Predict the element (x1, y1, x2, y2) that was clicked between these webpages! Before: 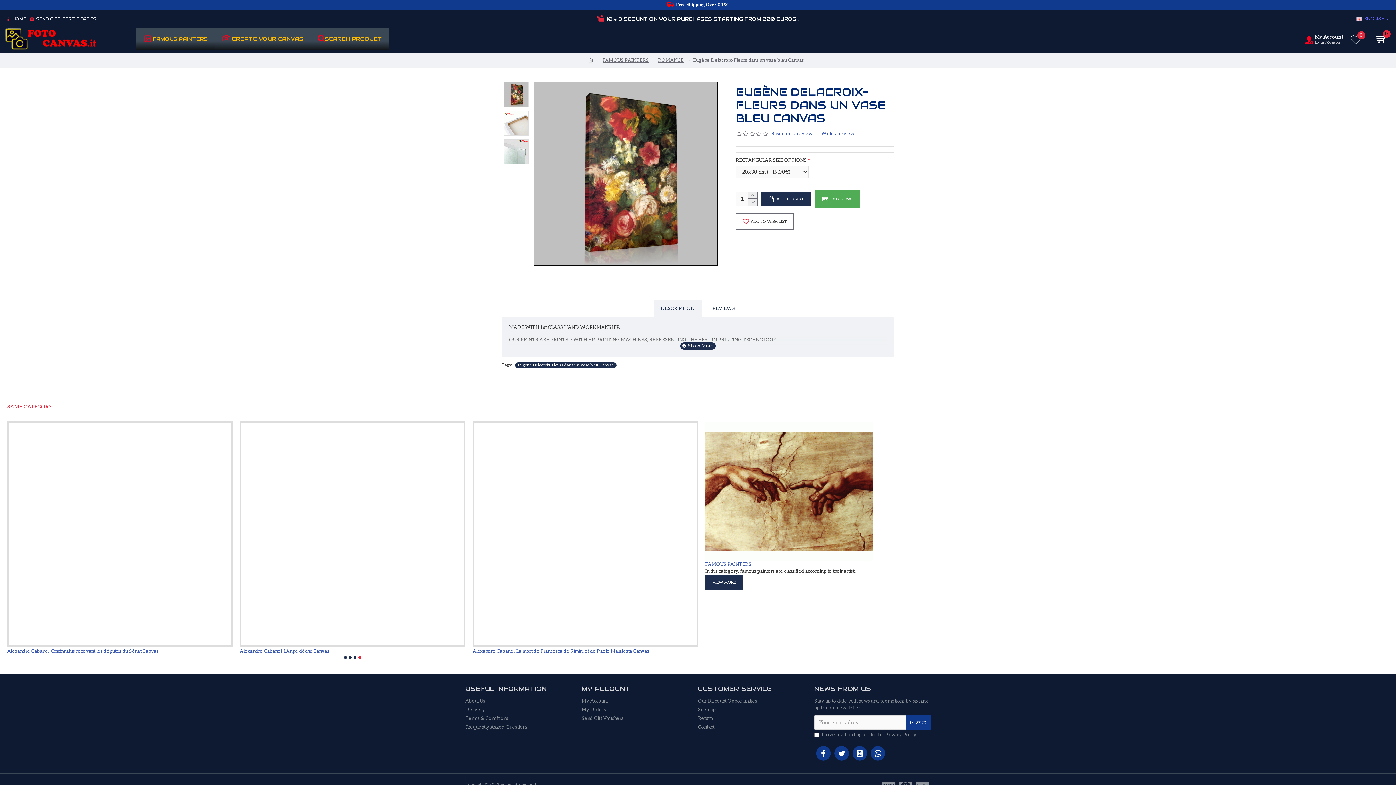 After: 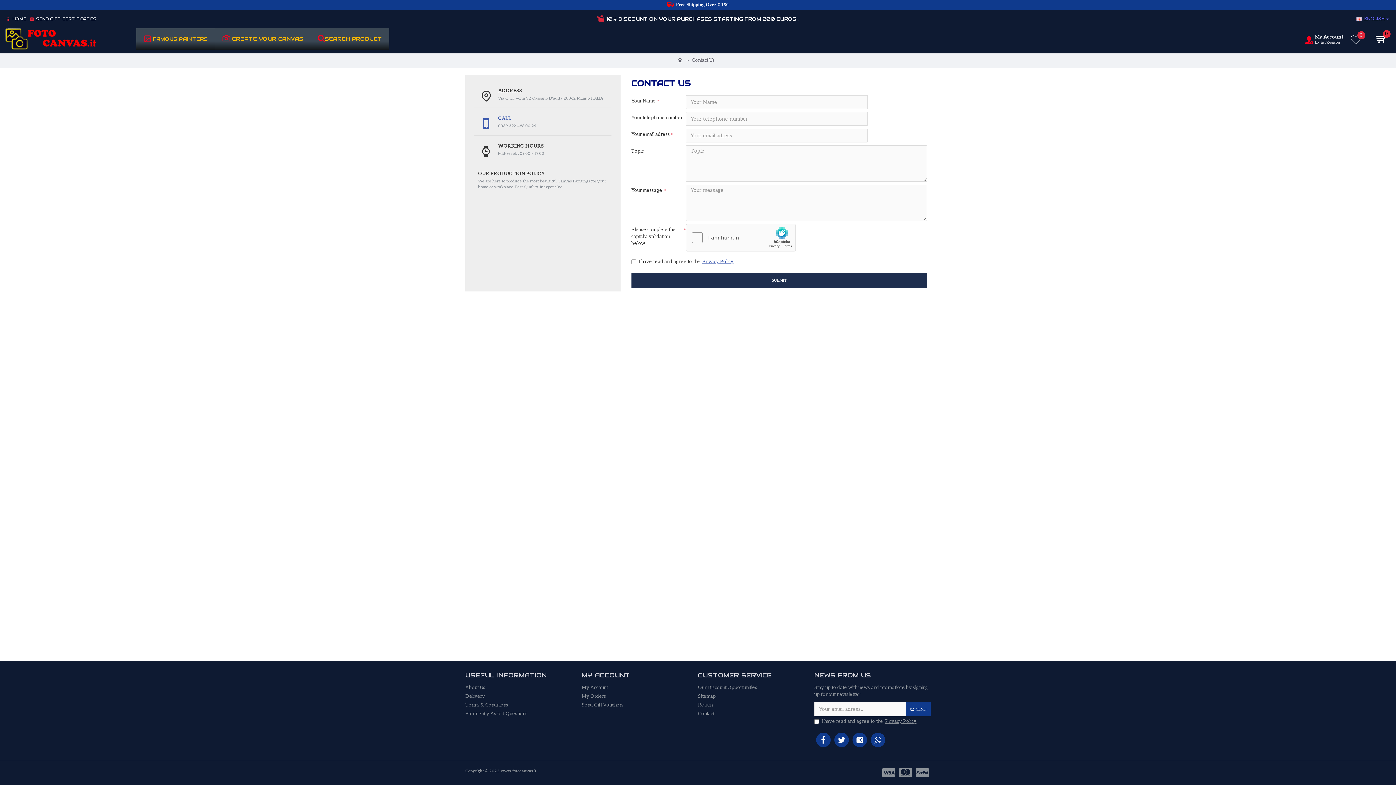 Action: bbox: (816, 746, 830, 761)